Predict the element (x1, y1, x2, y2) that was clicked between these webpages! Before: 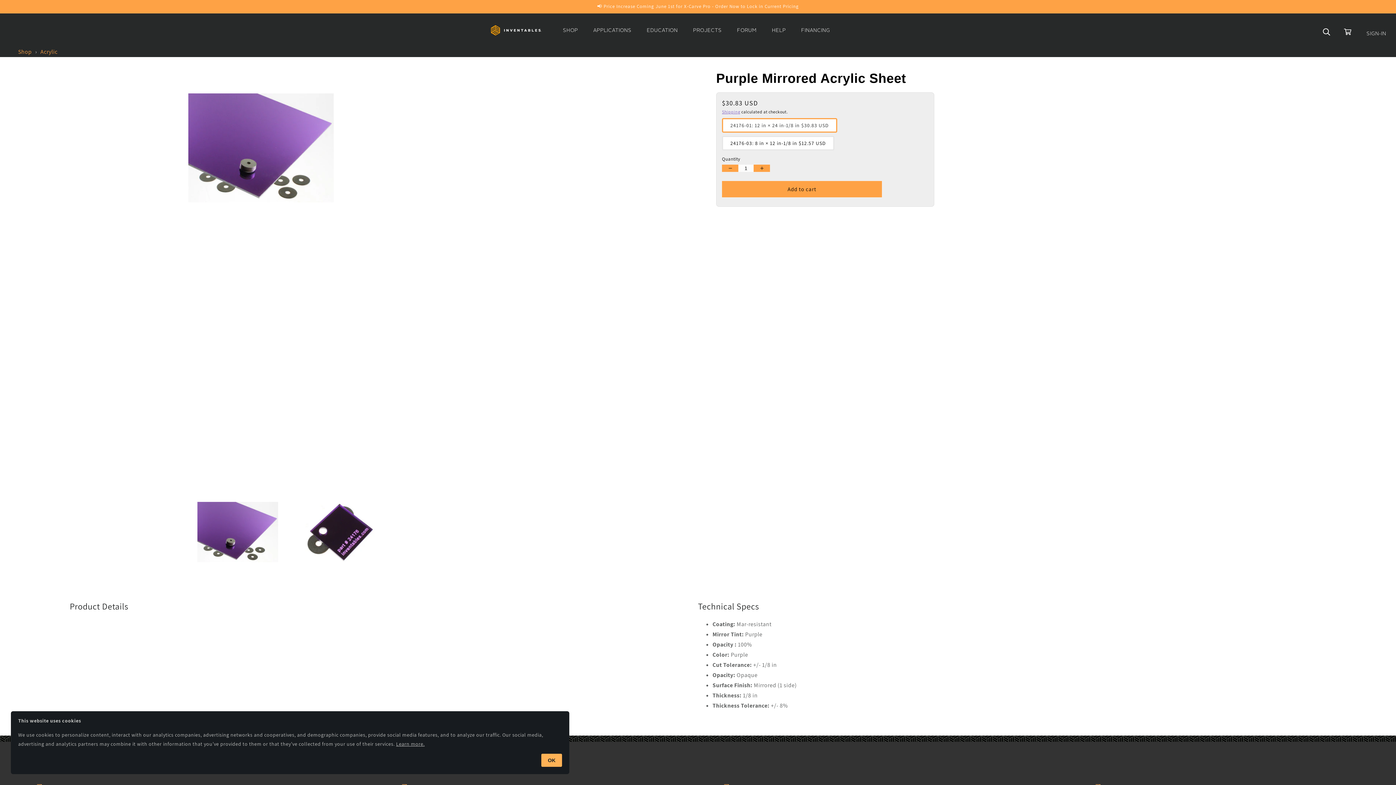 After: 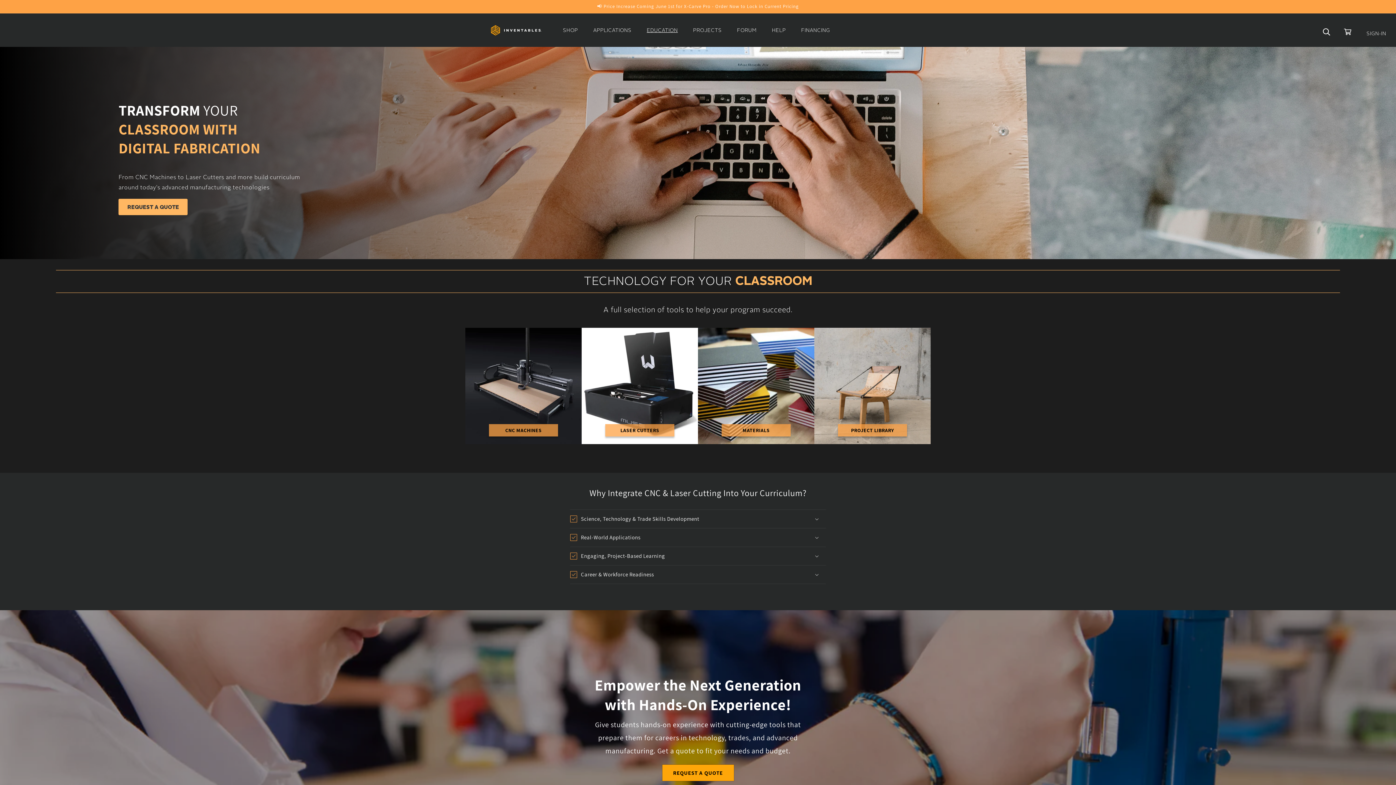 Action: bbox: (646, 27, 678, 33) label: EDUCATION